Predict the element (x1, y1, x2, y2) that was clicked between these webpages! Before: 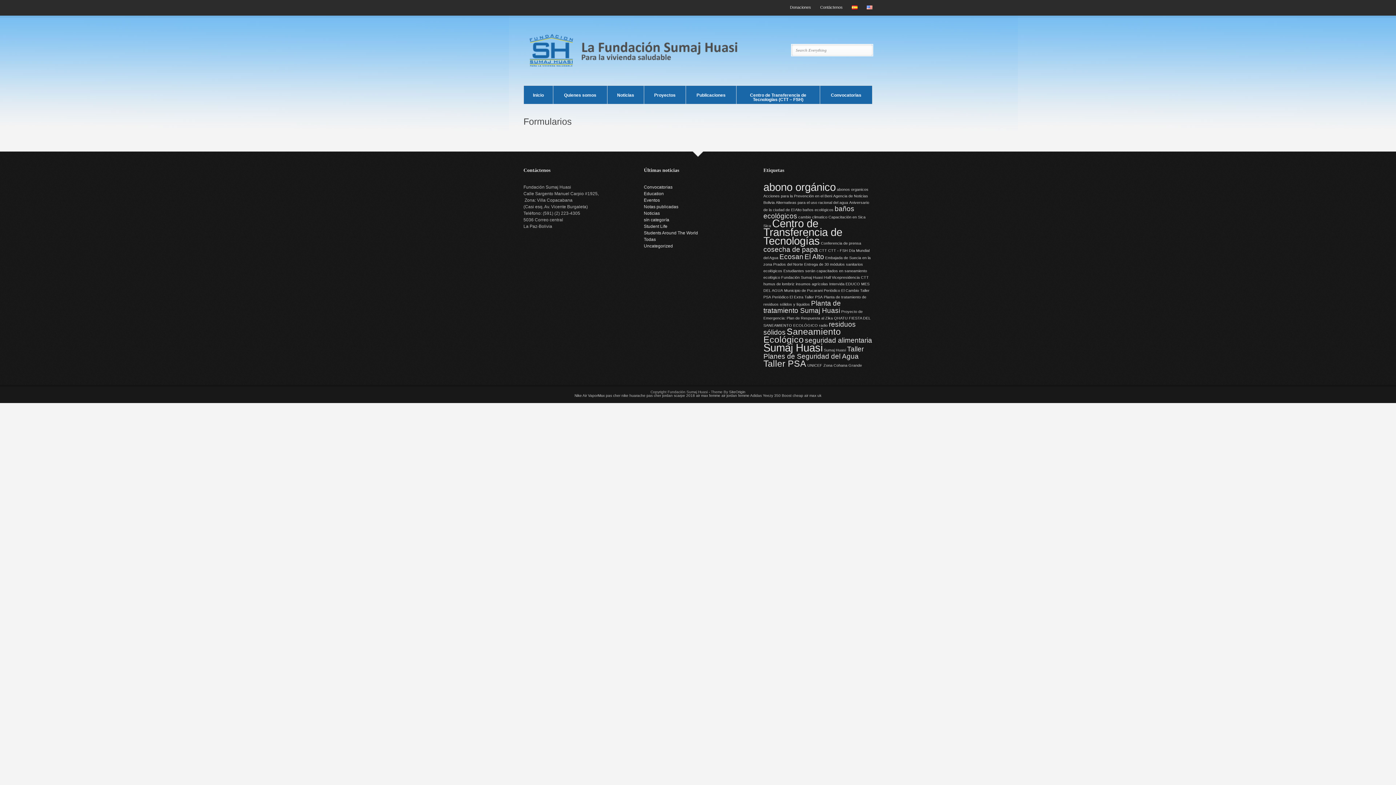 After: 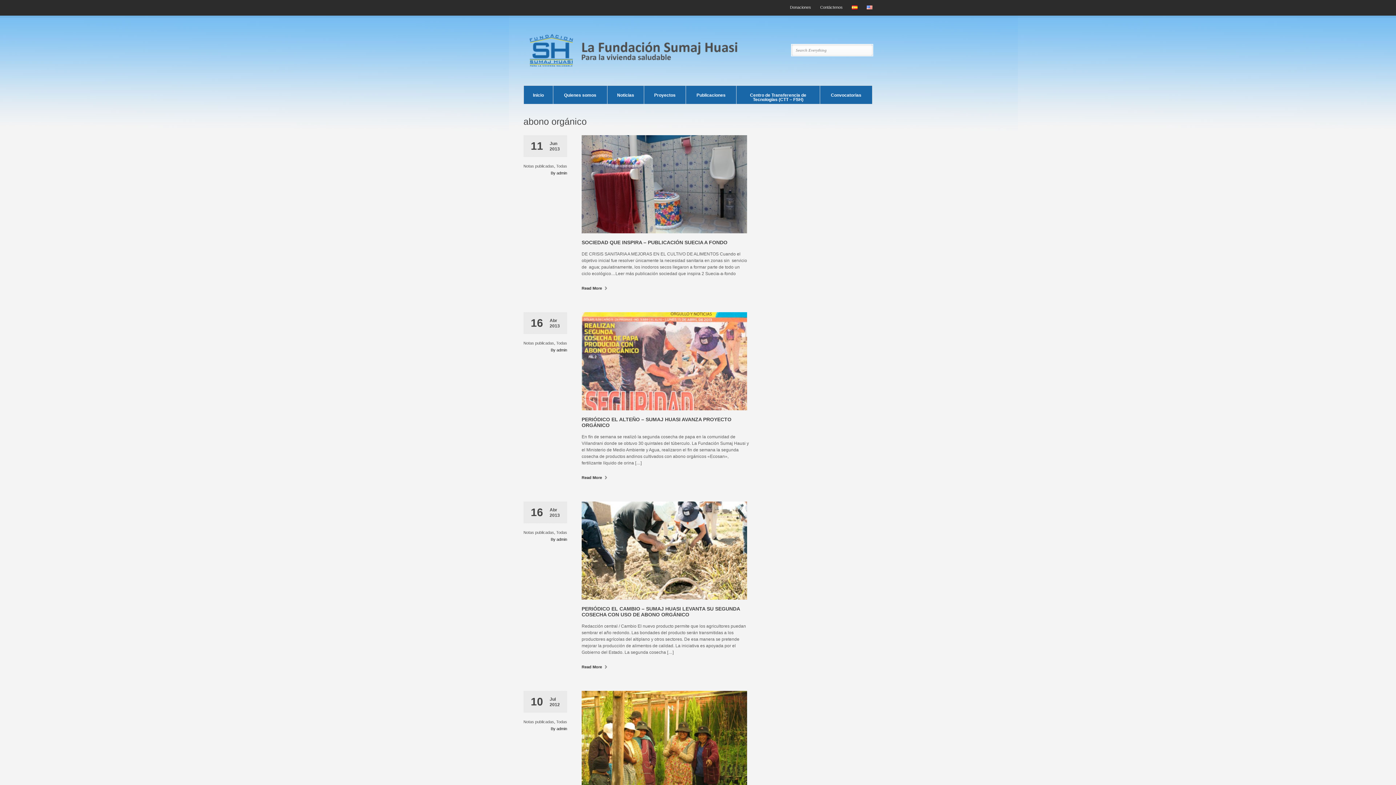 Action: label: abono orgánico (4 elementos) bbox: (763, 181, 836, 193)